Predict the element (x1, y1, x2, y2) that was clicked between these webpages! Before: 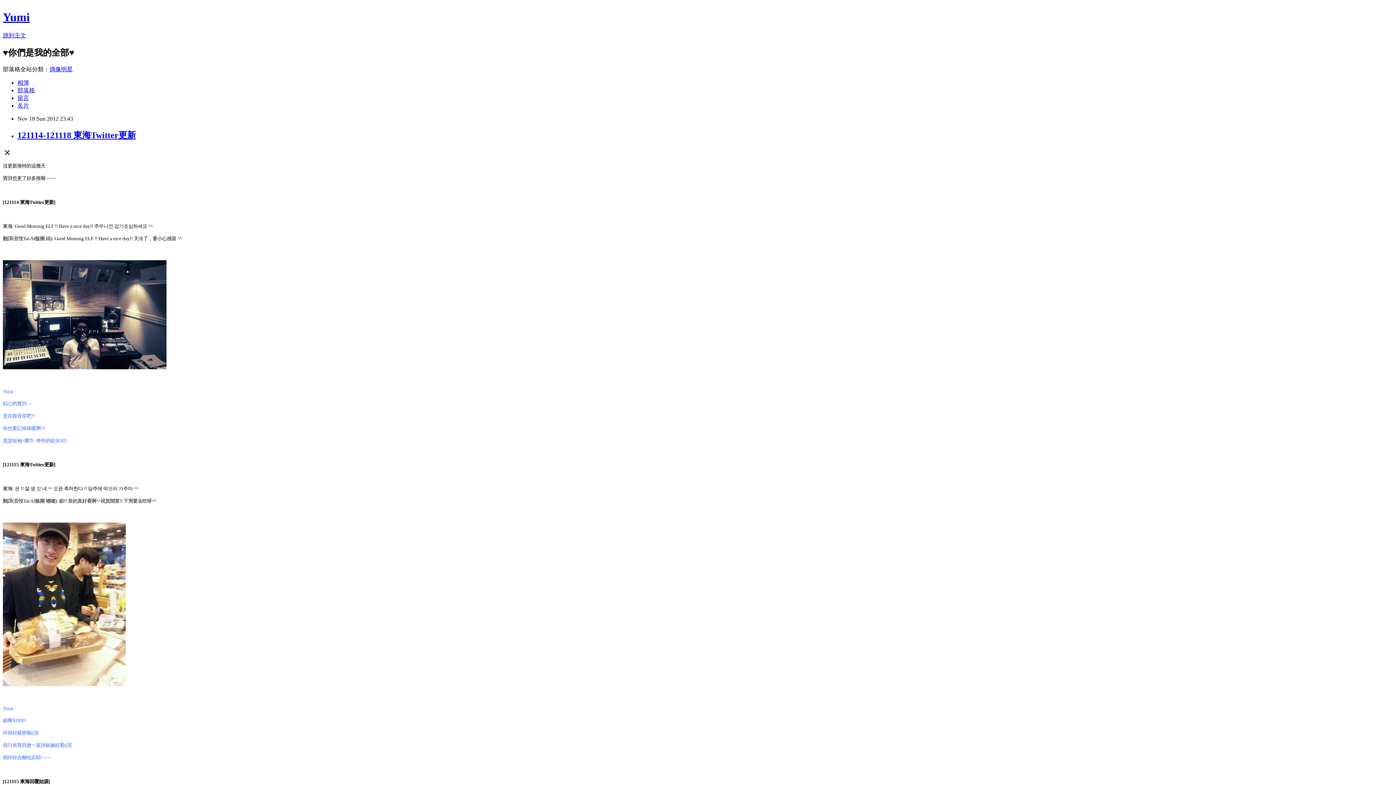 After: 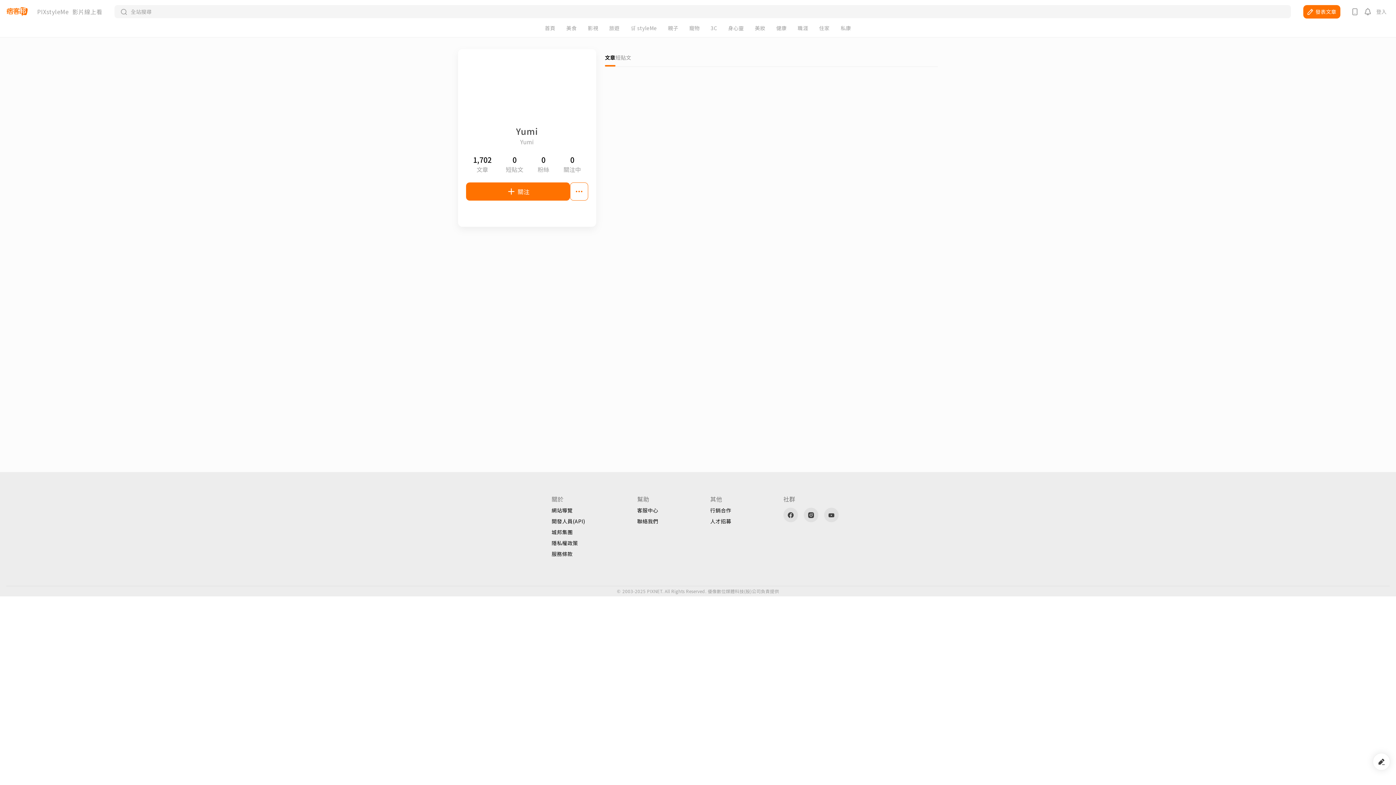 Action: bbox: (17, 102, 29, 108) label: 名片